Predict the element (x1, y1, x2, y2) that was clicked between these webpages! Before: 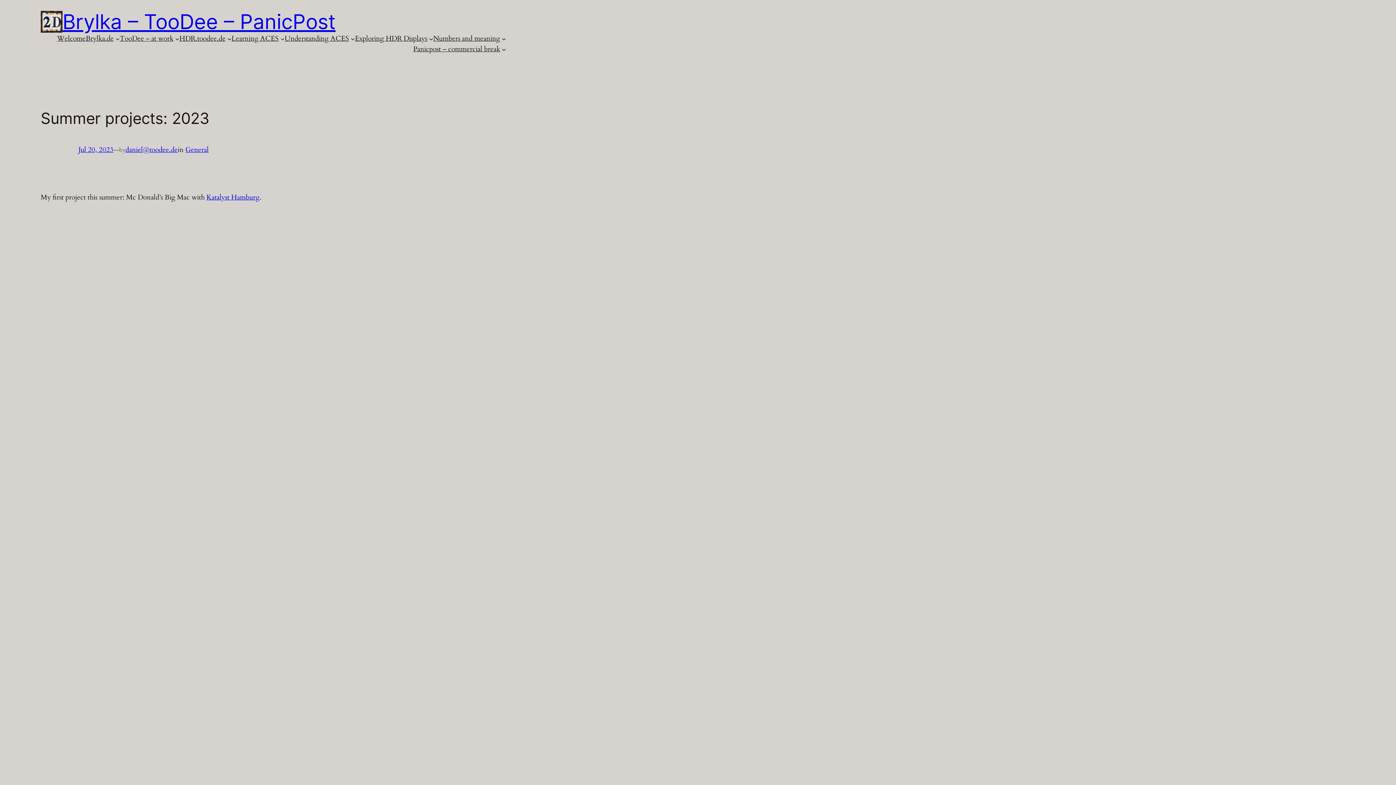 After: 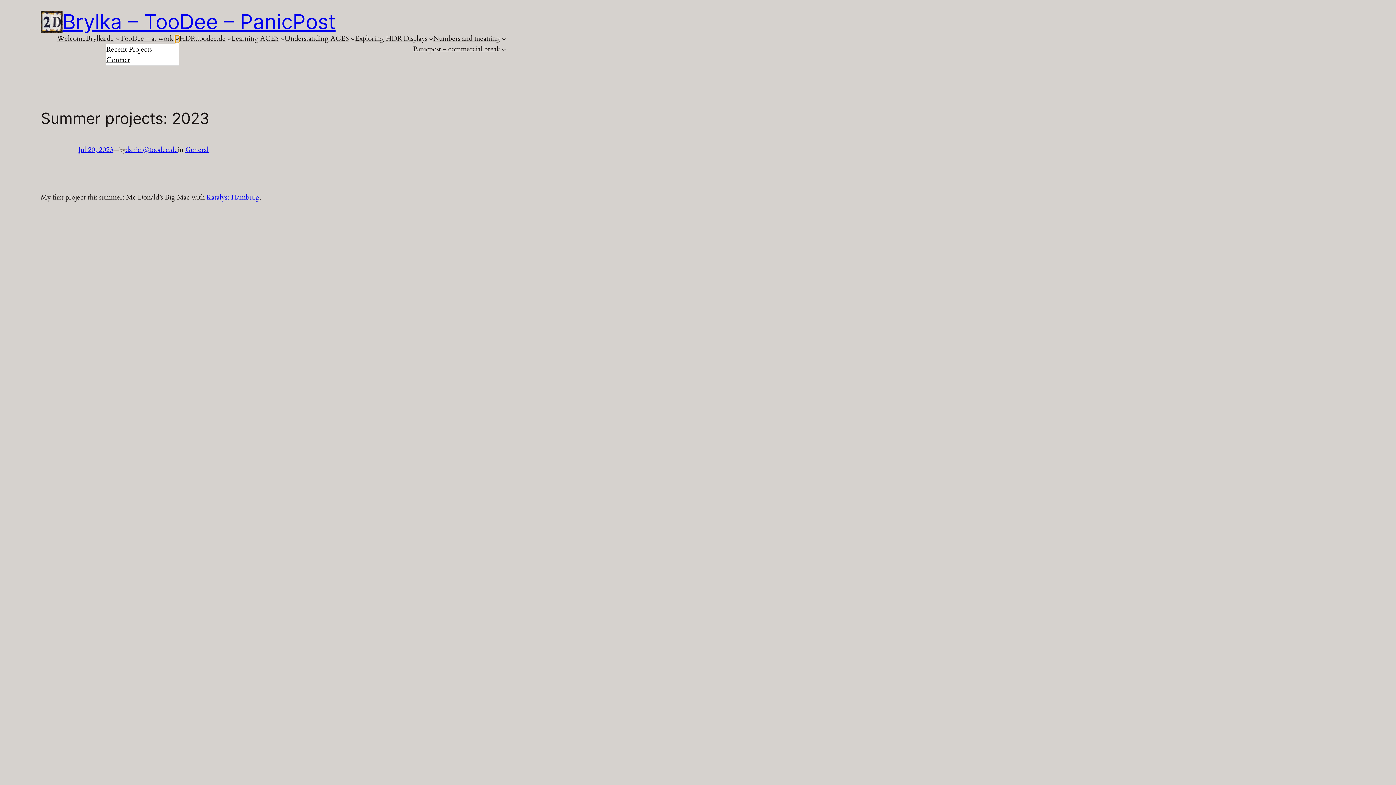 Action: label: TooDee – at work submenu bbox: (175, 36, 179, 40)